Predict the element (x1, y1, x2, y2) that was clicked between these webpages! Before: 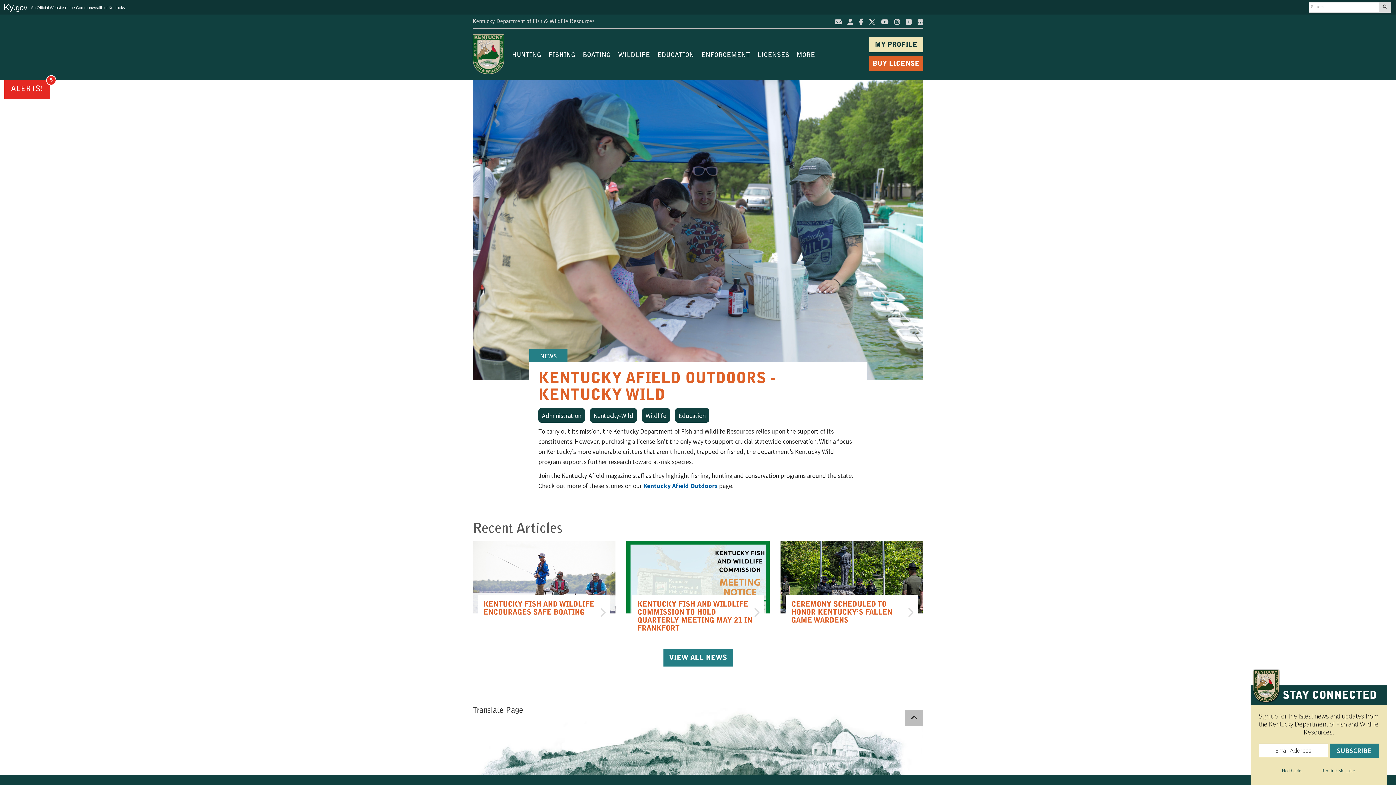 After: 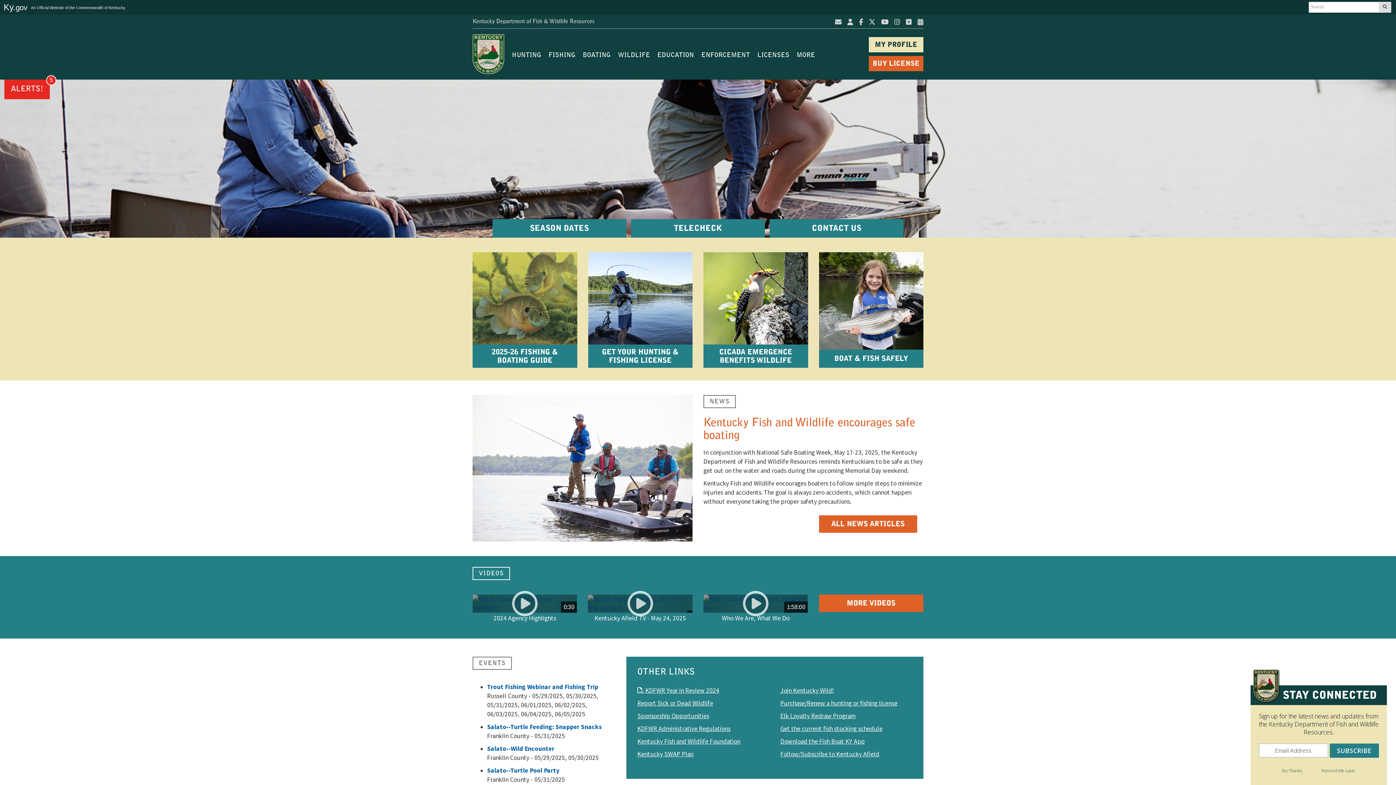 Action: bbox: (472, 30, 504, 79)